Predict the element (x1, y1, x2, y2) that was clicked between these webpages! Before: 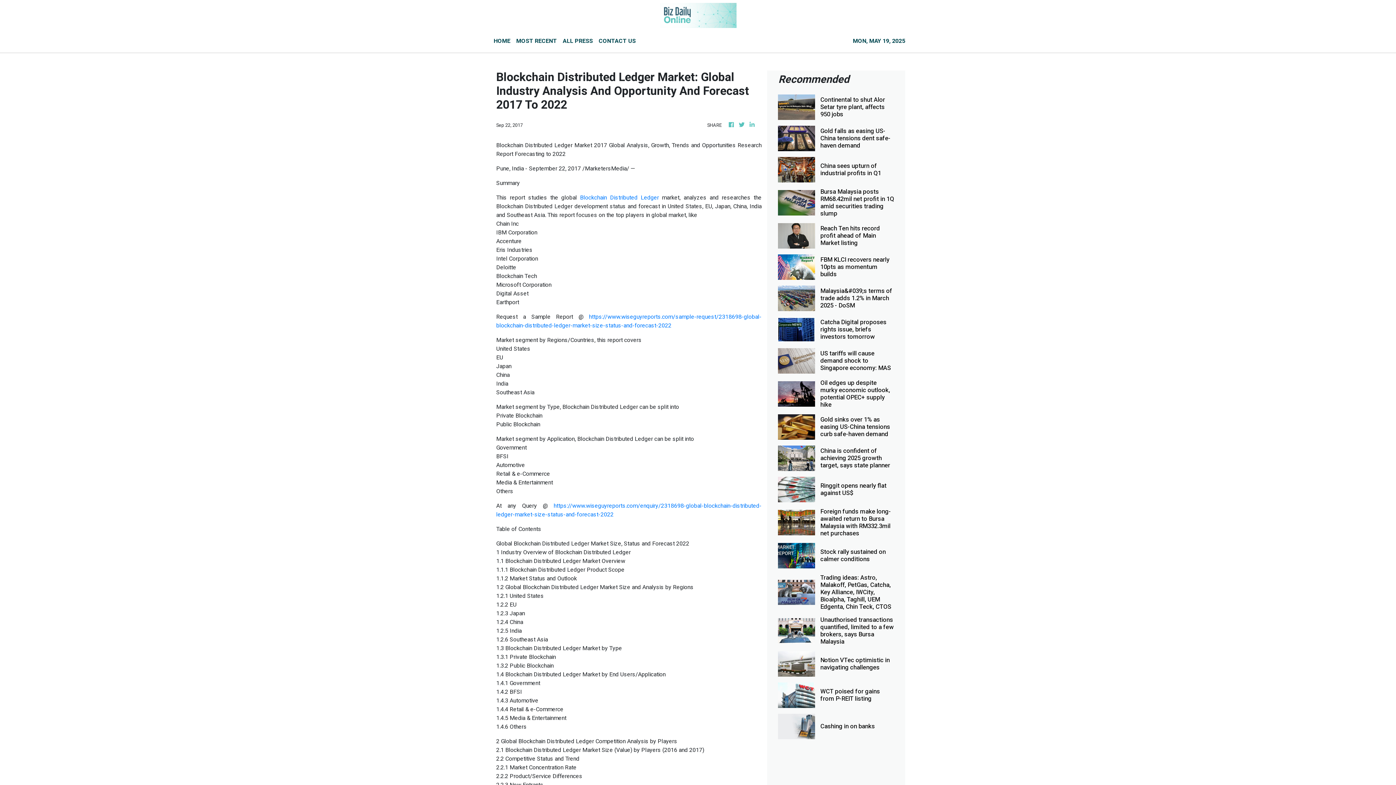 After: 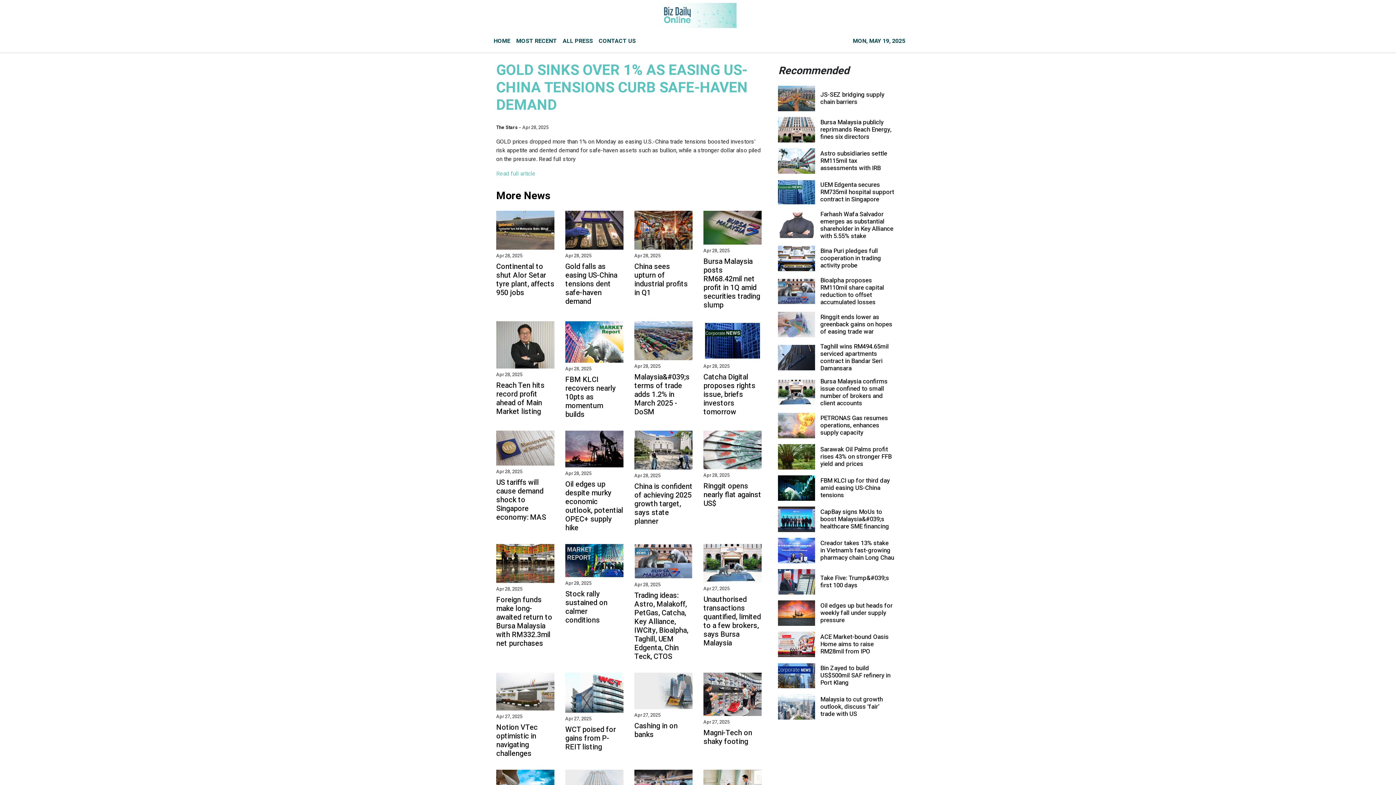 Action: bbox: (820, 416, 894, 438) label: Gold sinks over 1% as easing US-China tensions curb safe-haven demand